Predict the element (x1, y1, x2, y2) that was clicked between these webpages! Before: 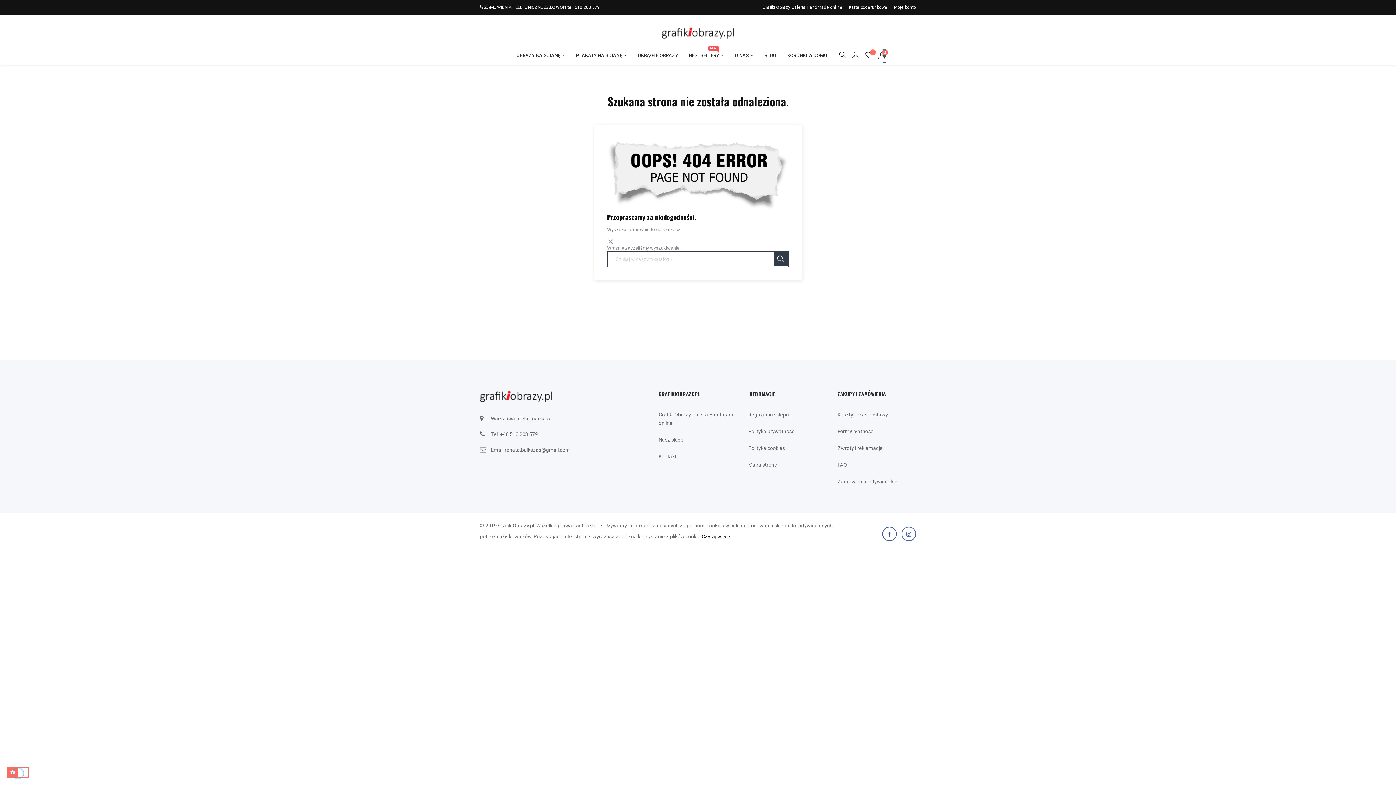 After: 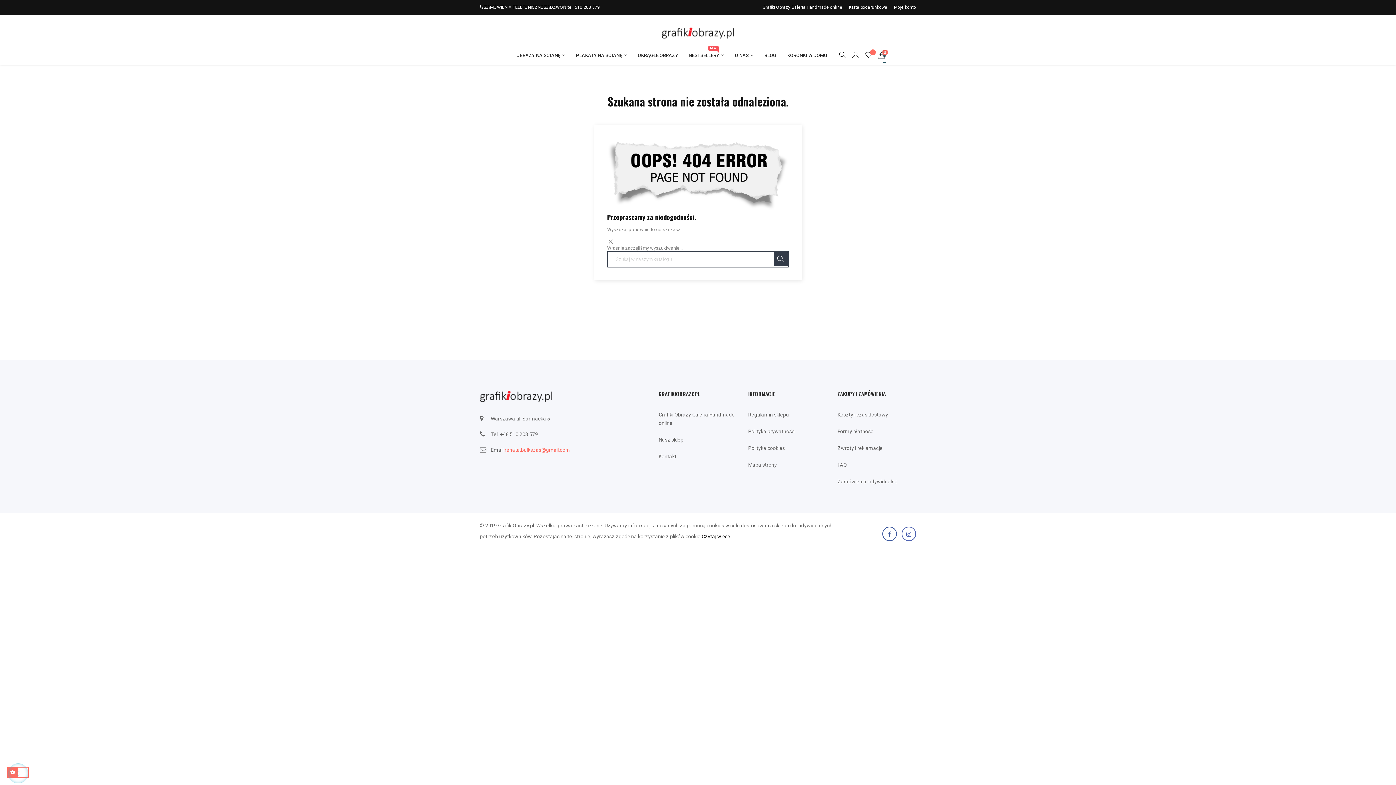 Action: bbox: (504, 446, 570, 454) label: renata.bulkszas@gmail.com